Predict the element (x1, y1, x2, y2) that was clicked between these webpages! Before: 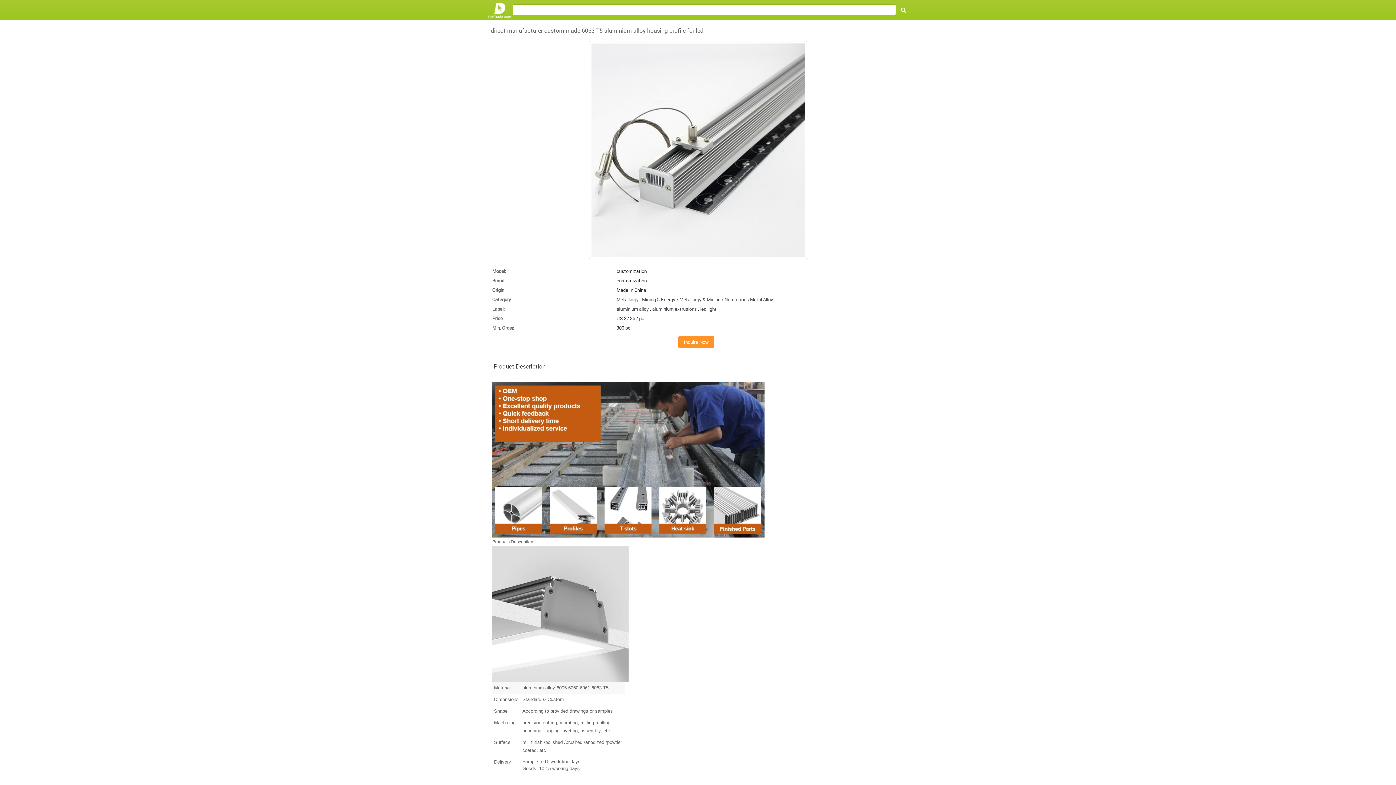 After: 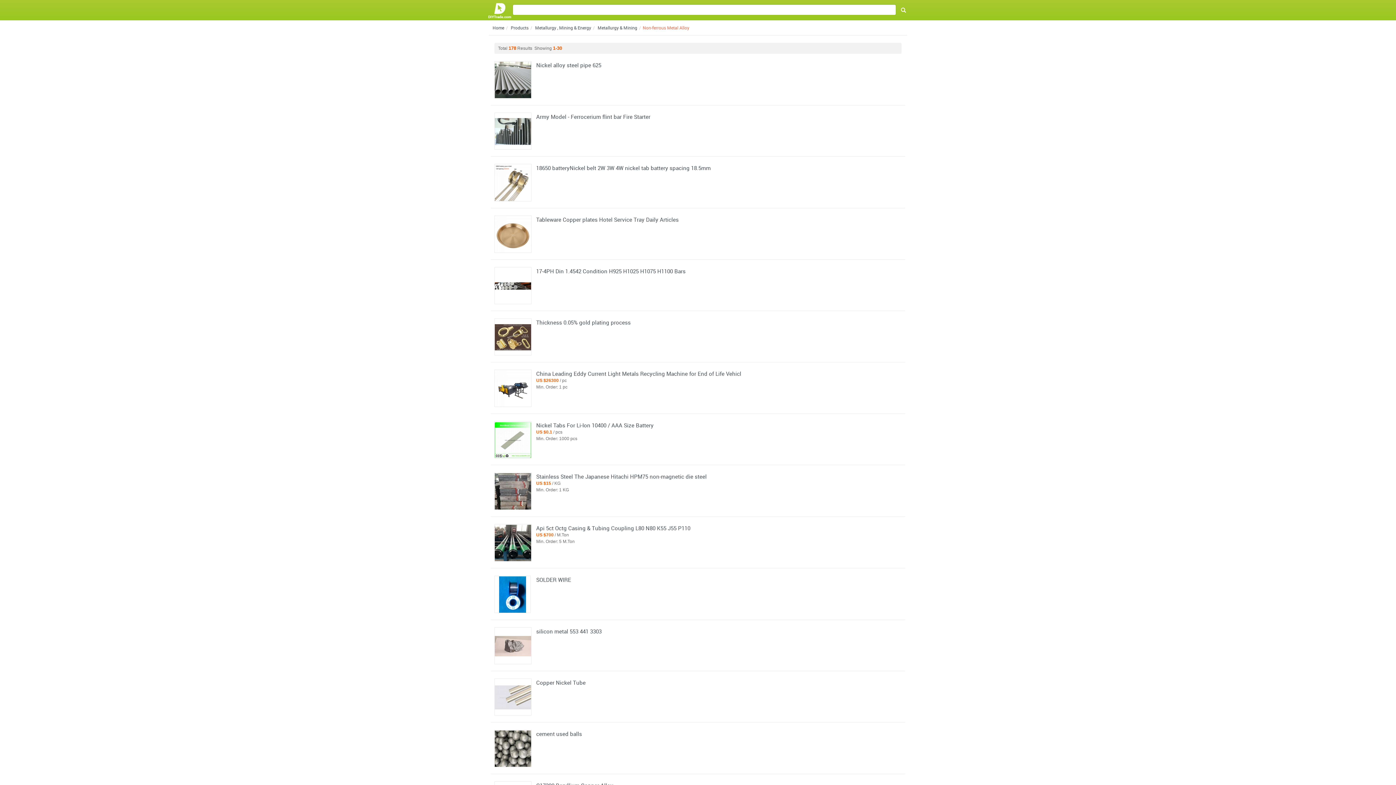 Action: label: Metallurgy , Mining & Energy / Metallurgy & Mining / Non-ferrous Metal Alloy bbox: (616, 296, 773, 302)